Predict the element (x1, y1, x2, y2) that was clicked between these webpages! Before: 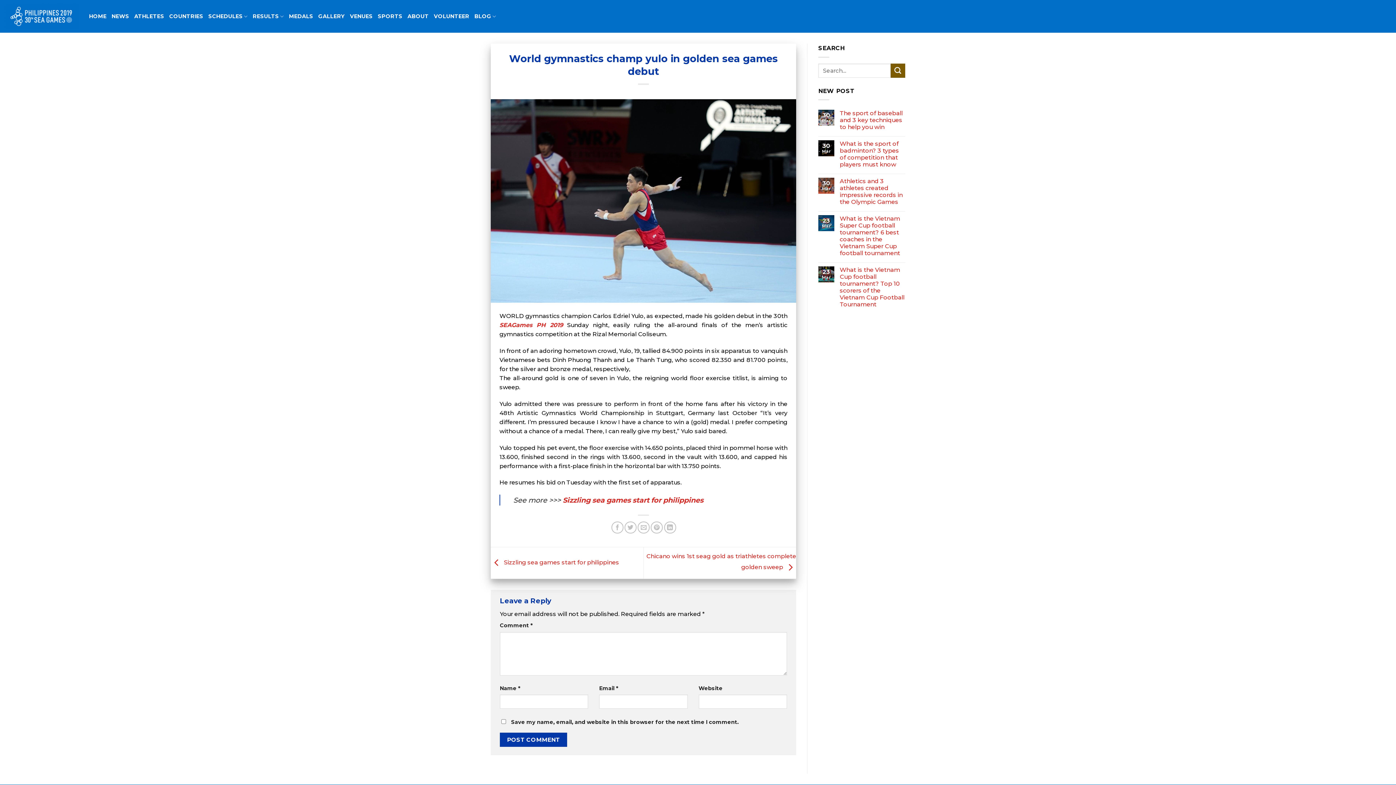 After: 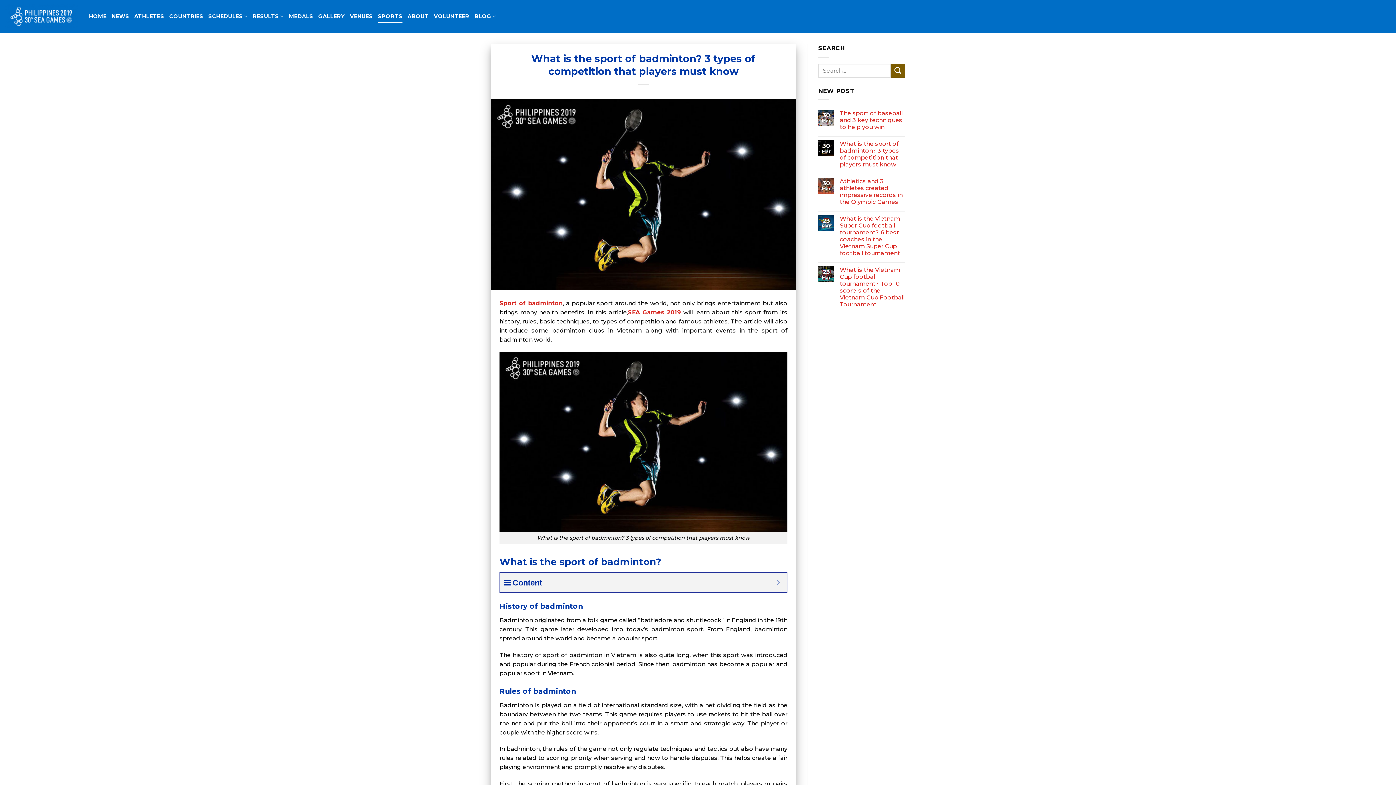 Action: bbox: (840, 140, 905, 168) label: What is the sport of badminton? 3 types of competition that players must know